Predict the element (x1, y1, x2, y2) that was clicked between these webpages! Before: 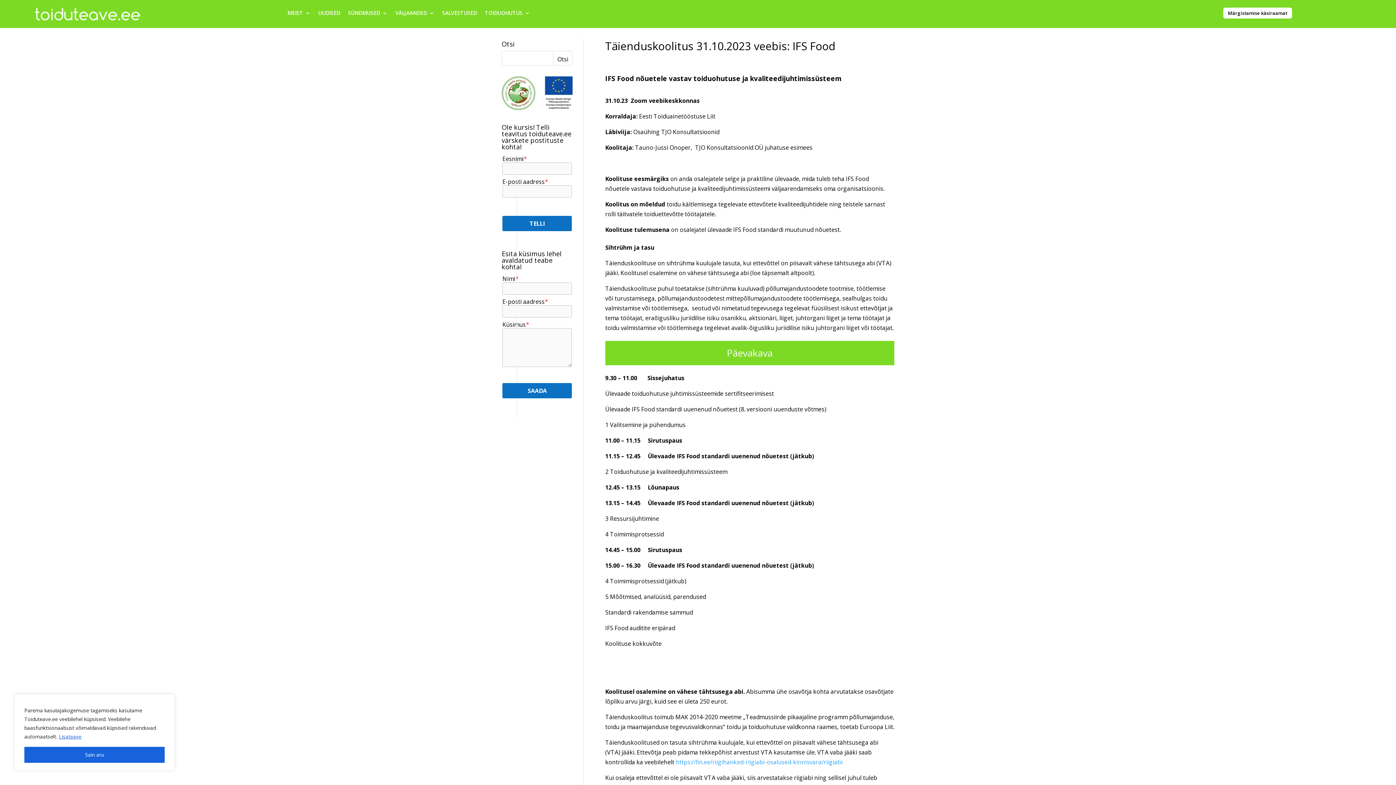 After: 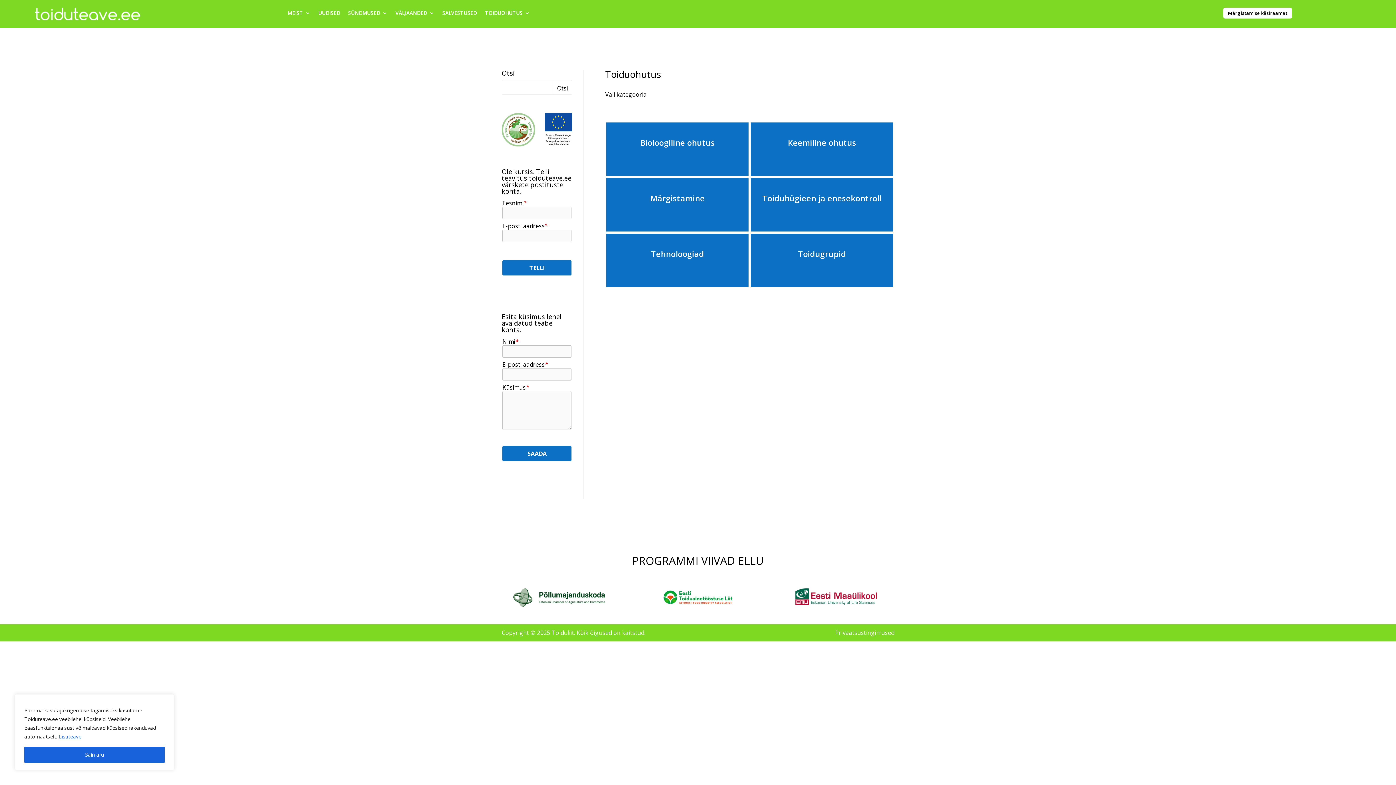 Action: label: TOIDUOHUTUS bbox: (484, 10, 530, 18)